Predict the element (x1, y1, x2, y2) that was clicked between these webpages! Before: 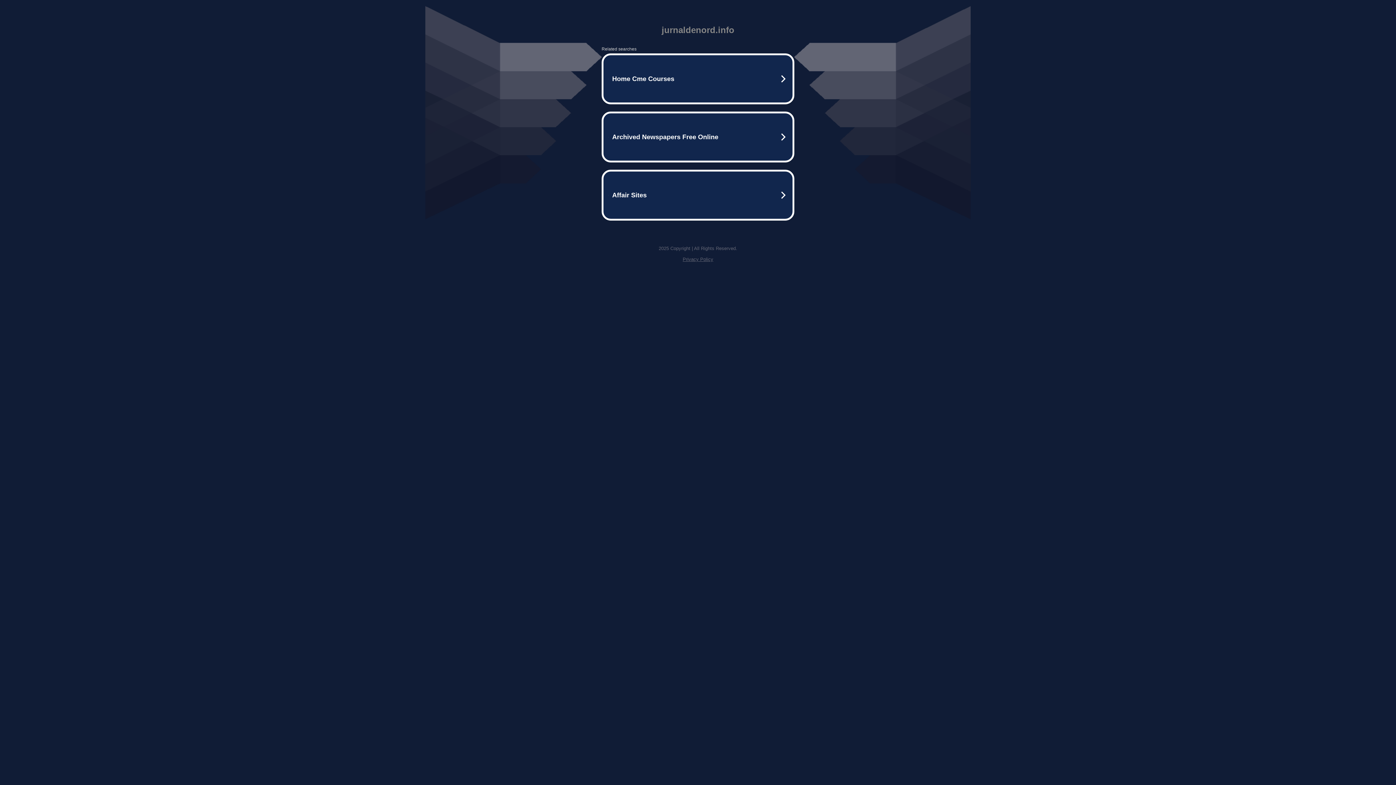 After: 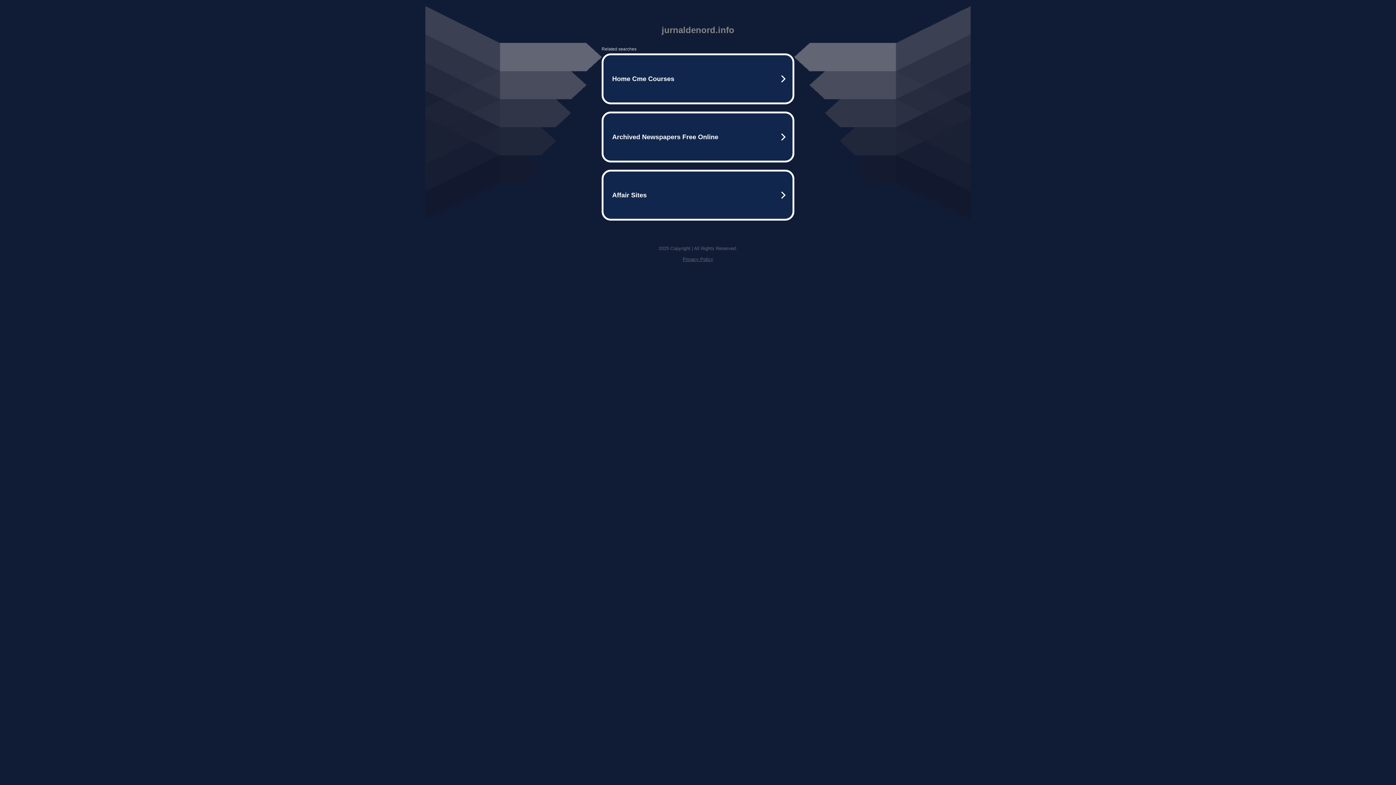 Action: bbox: (682, 256, 713, 262) label: Privacy Policy